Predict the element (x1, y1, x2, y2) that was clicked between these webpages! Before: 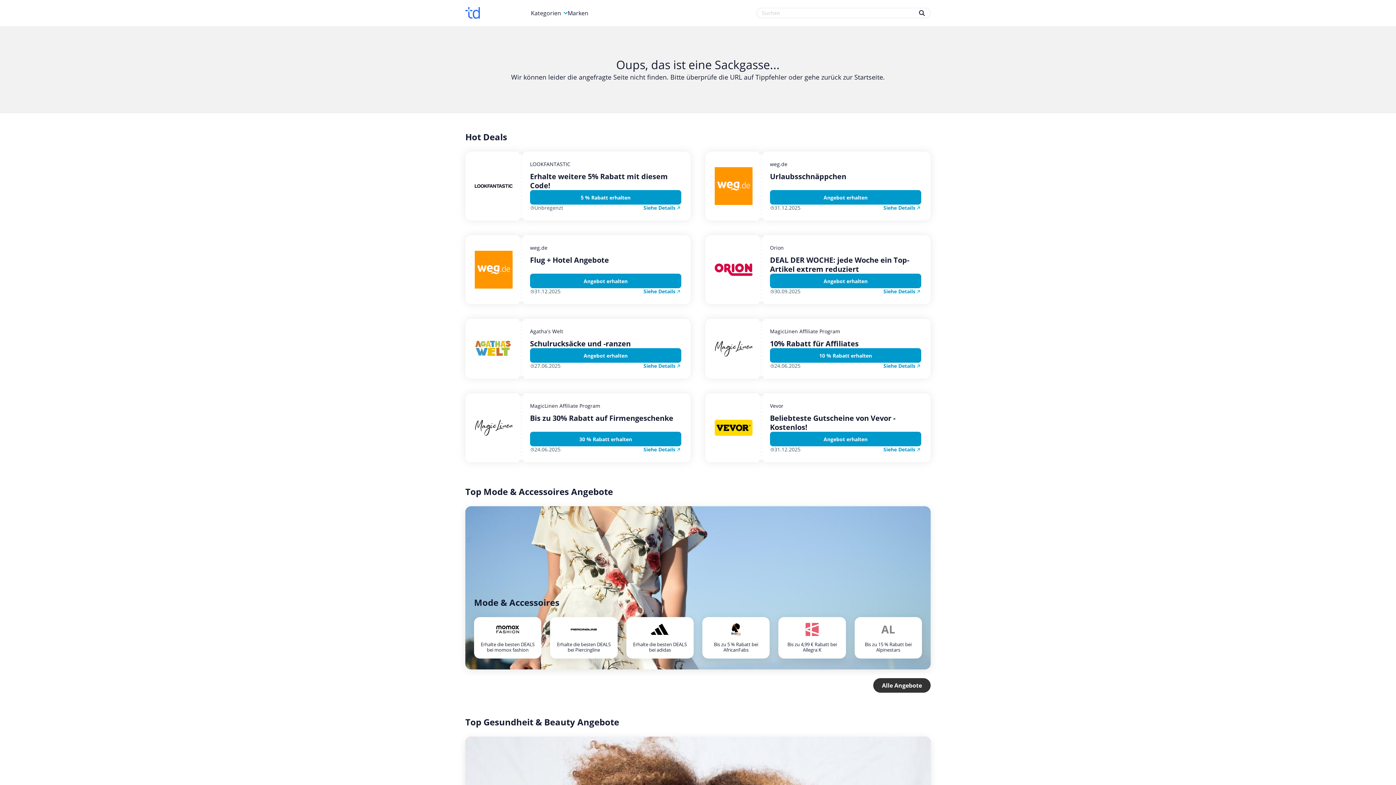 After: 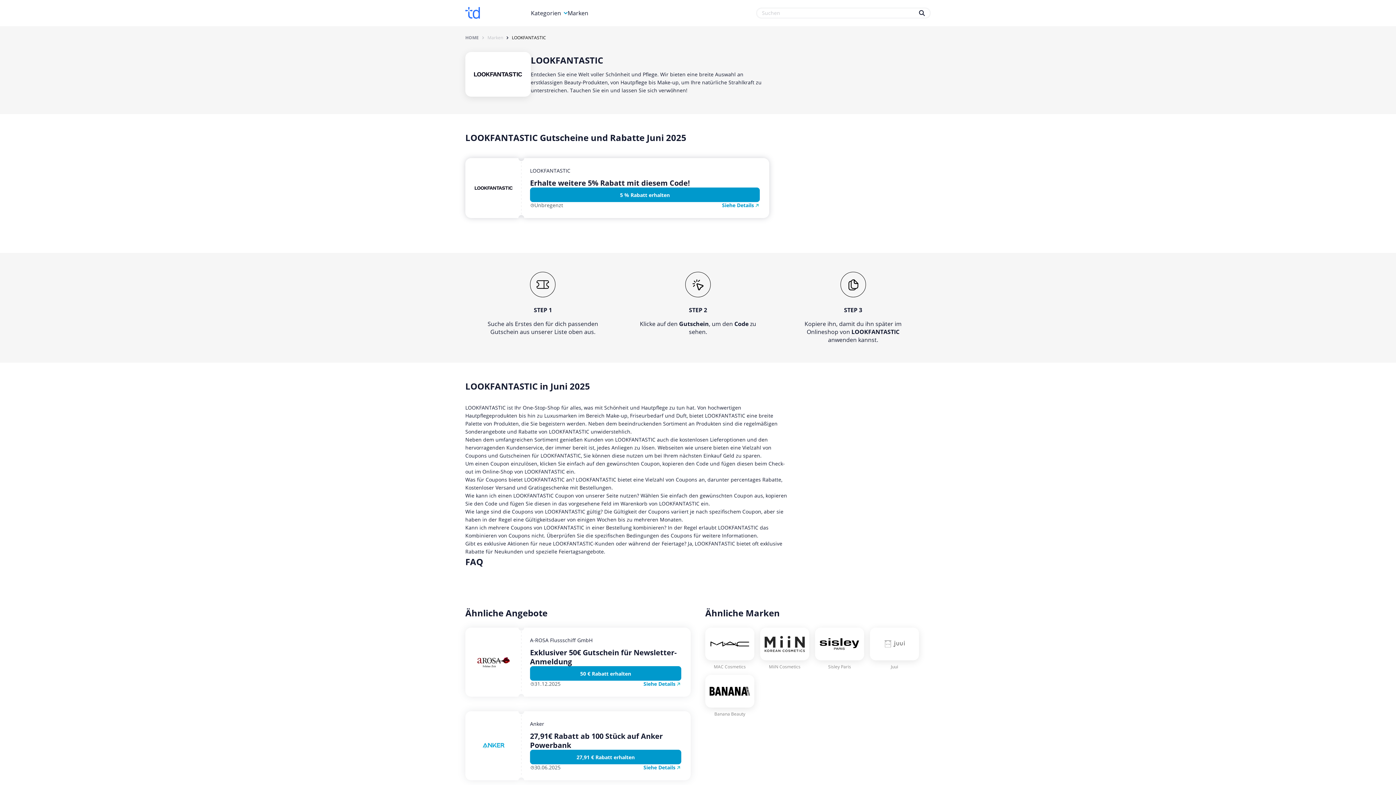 Action: bbox: (465, 151, 517, 220)